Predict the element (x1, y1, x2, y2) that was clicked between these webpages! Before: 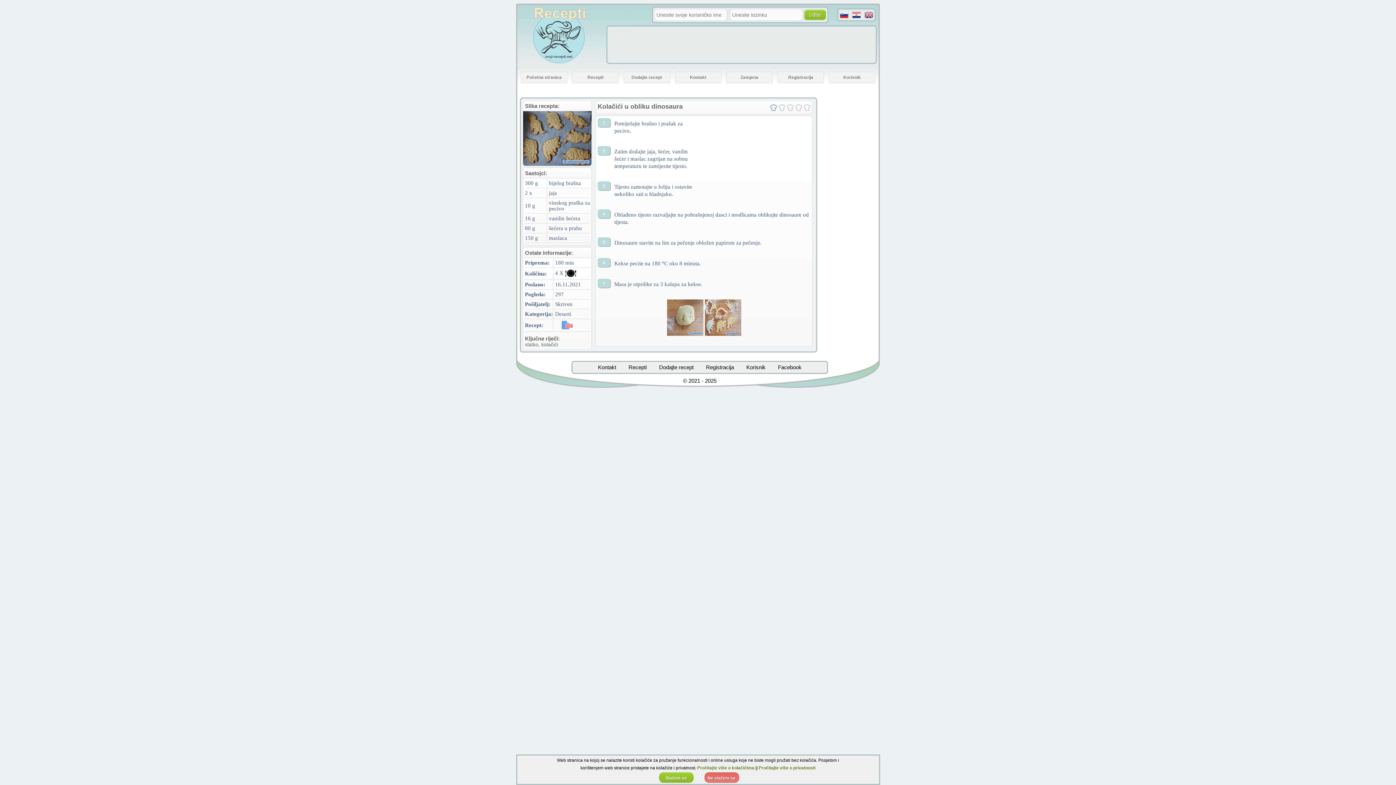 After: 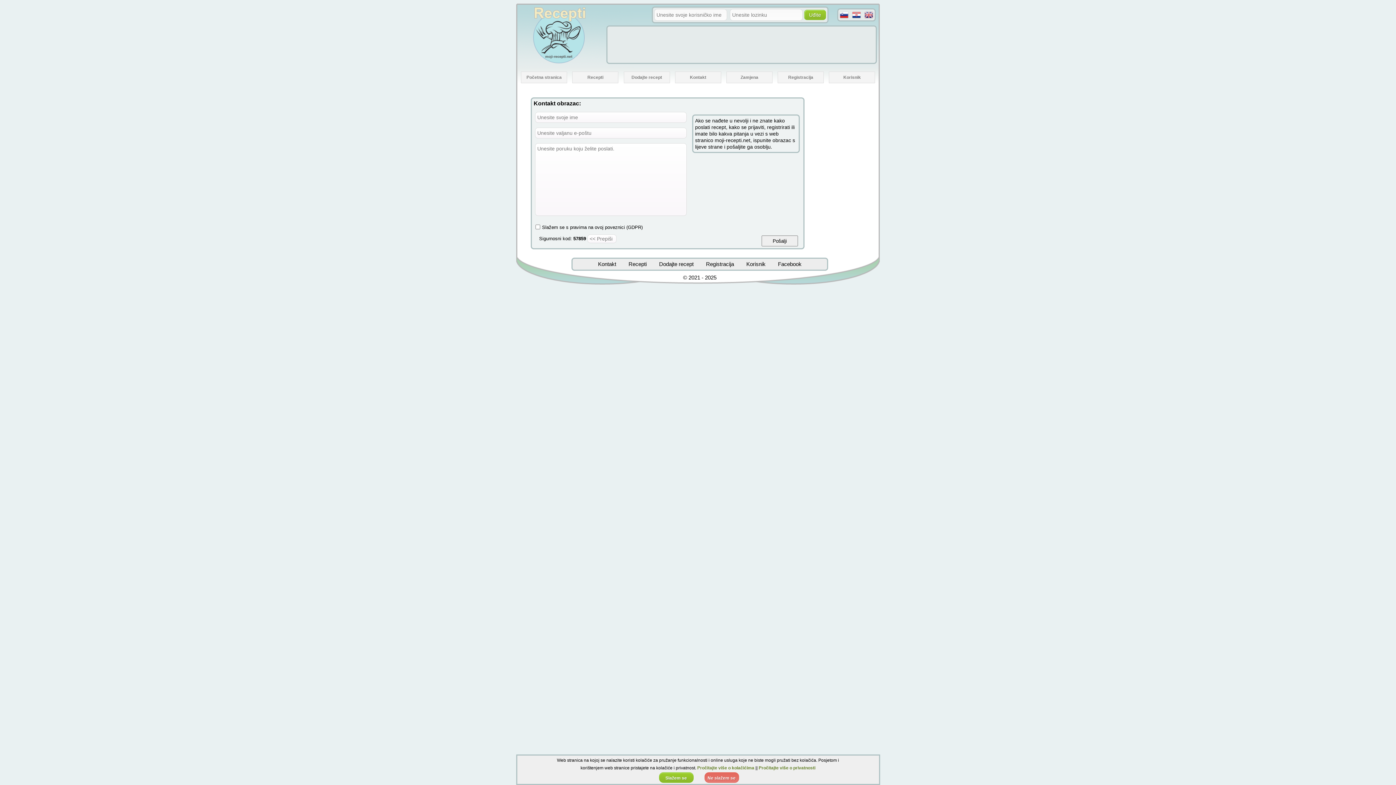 Action: bbox: (675, 72, 721, 82) label: Kontakt